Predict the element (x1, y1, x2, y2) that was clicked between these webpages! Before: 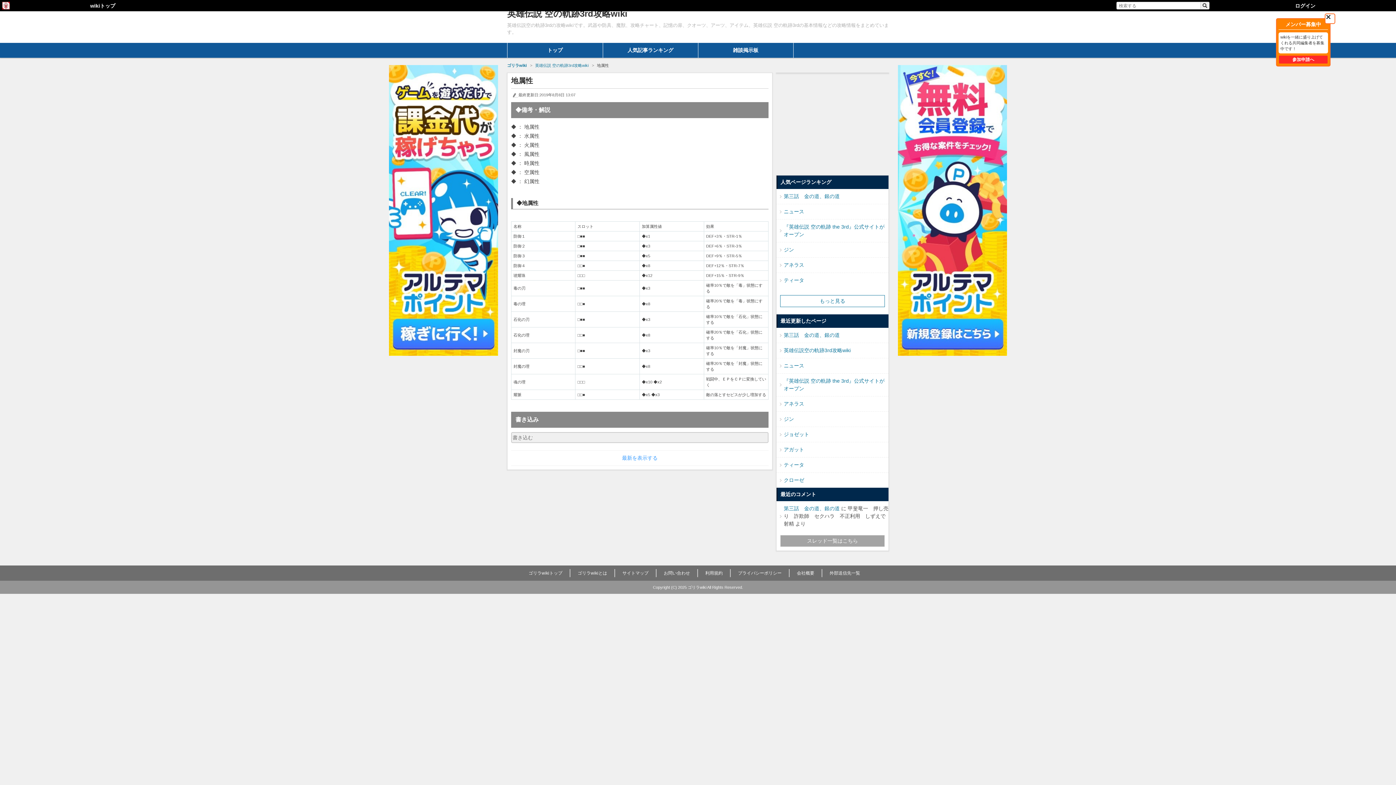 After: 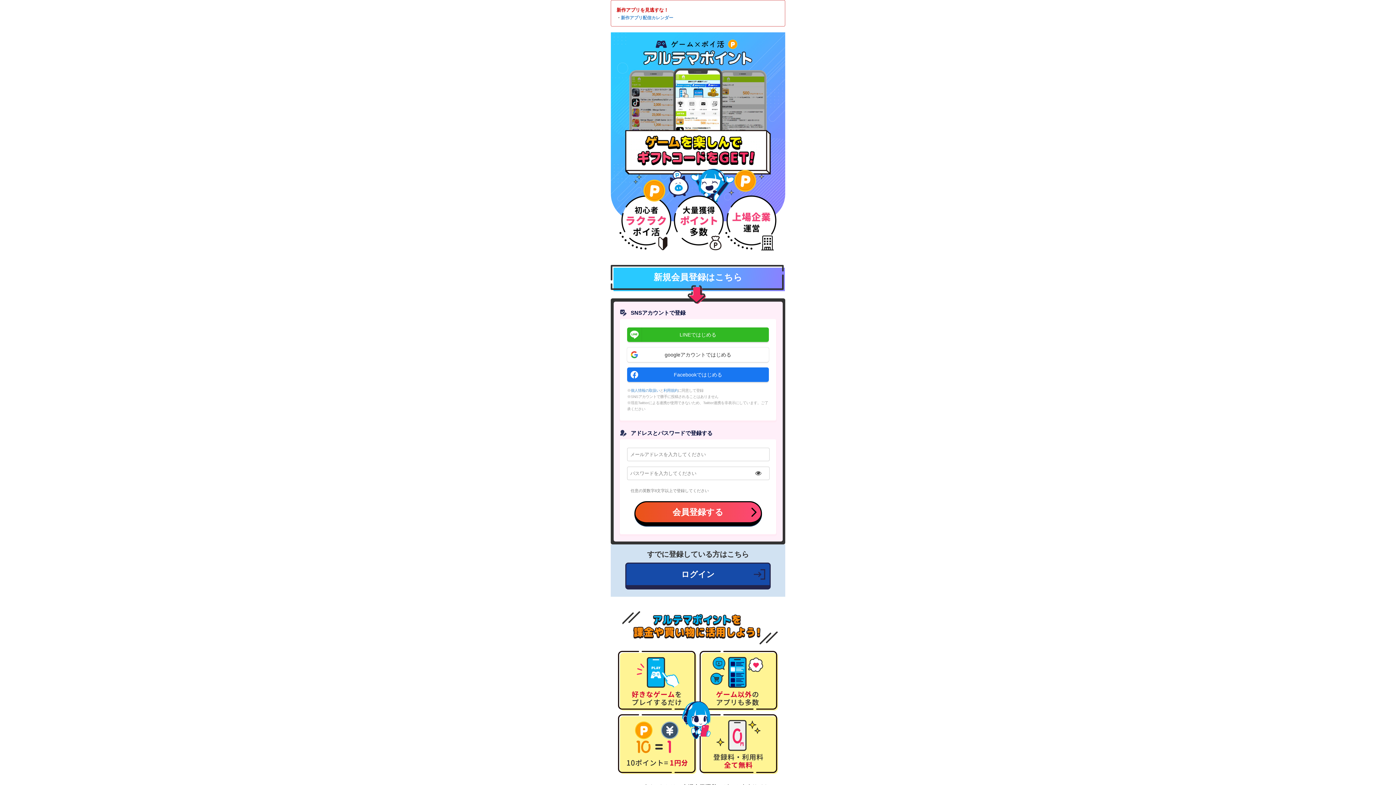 Action: bbox: (389, 65, 498, 356)